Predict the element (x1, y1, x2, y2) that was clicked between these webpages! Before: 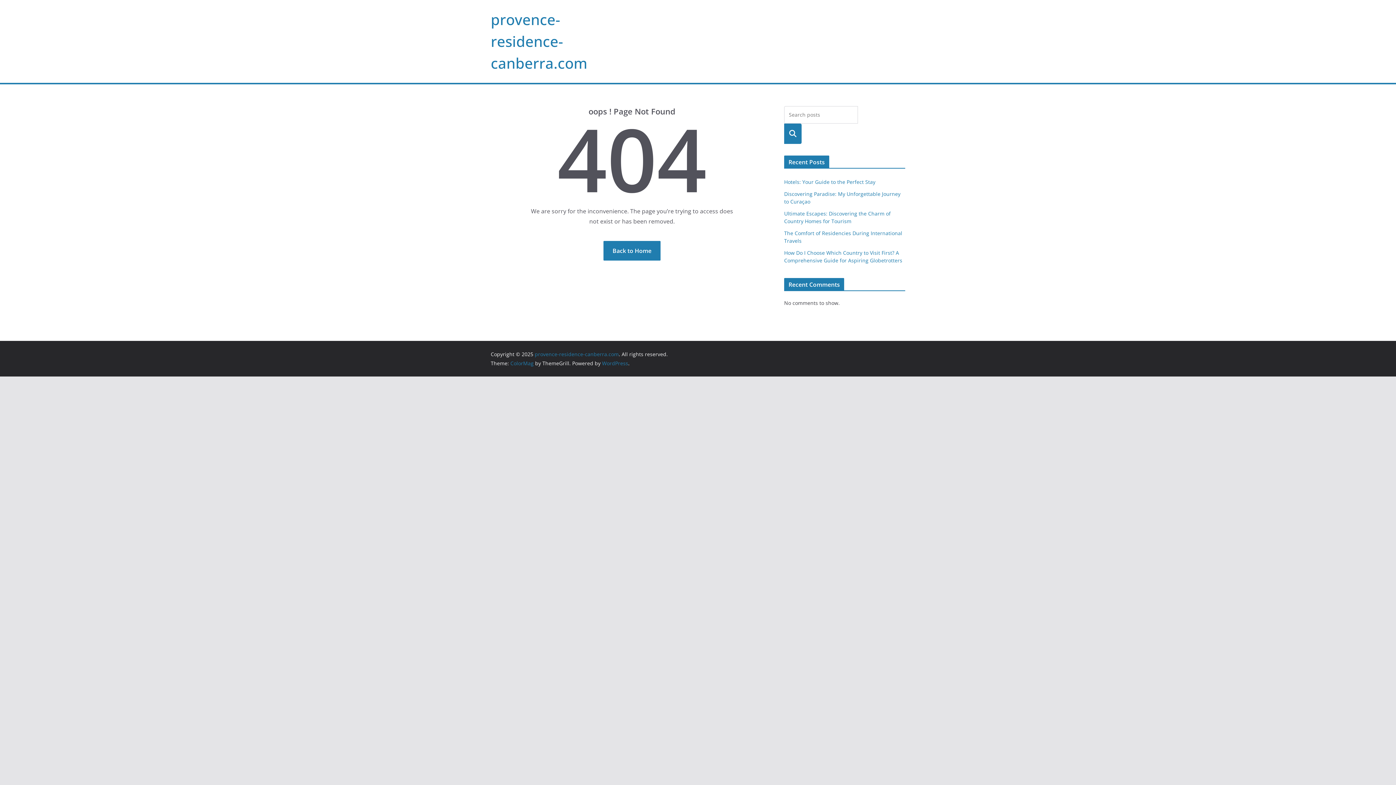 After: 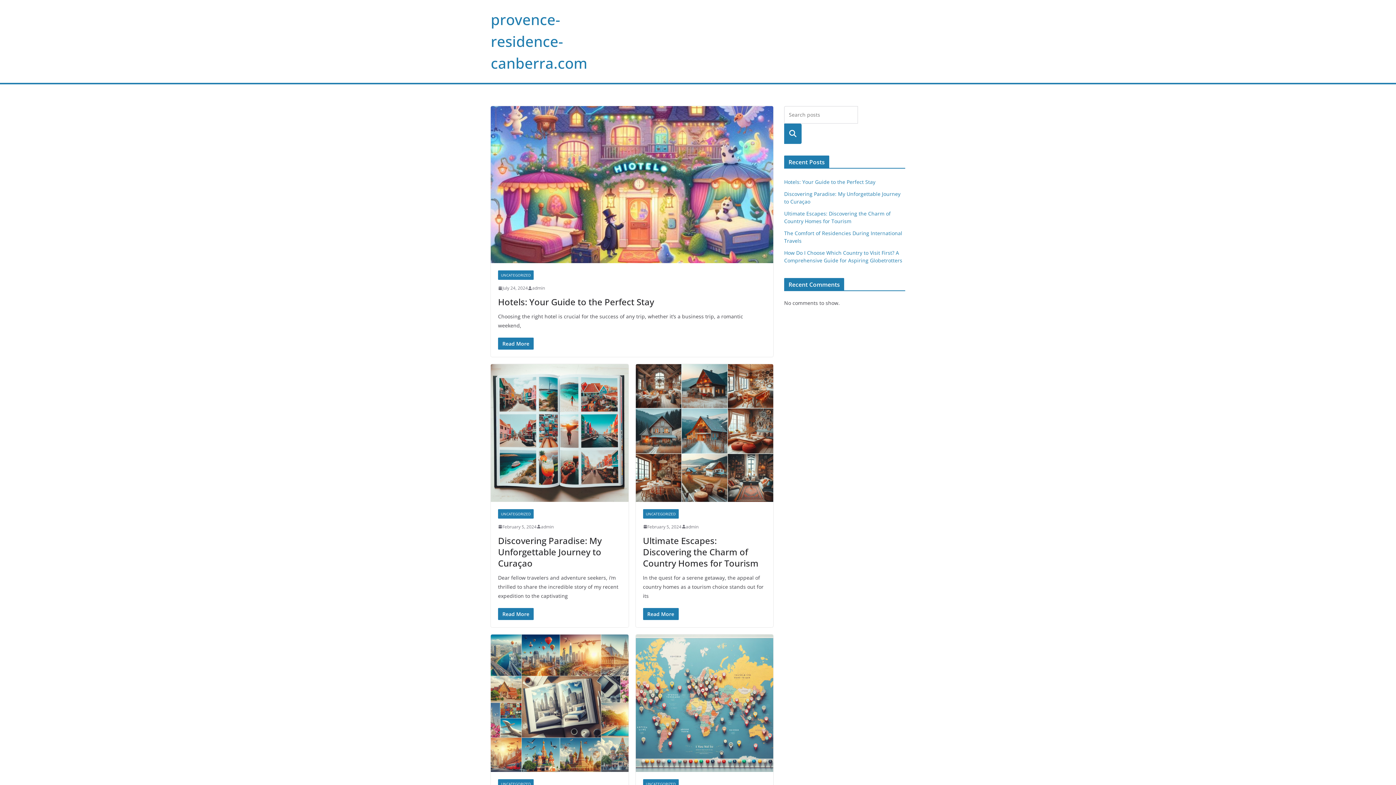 Action: bbox: (534, 350, 618, 357) label: provence-residence-canberra.com